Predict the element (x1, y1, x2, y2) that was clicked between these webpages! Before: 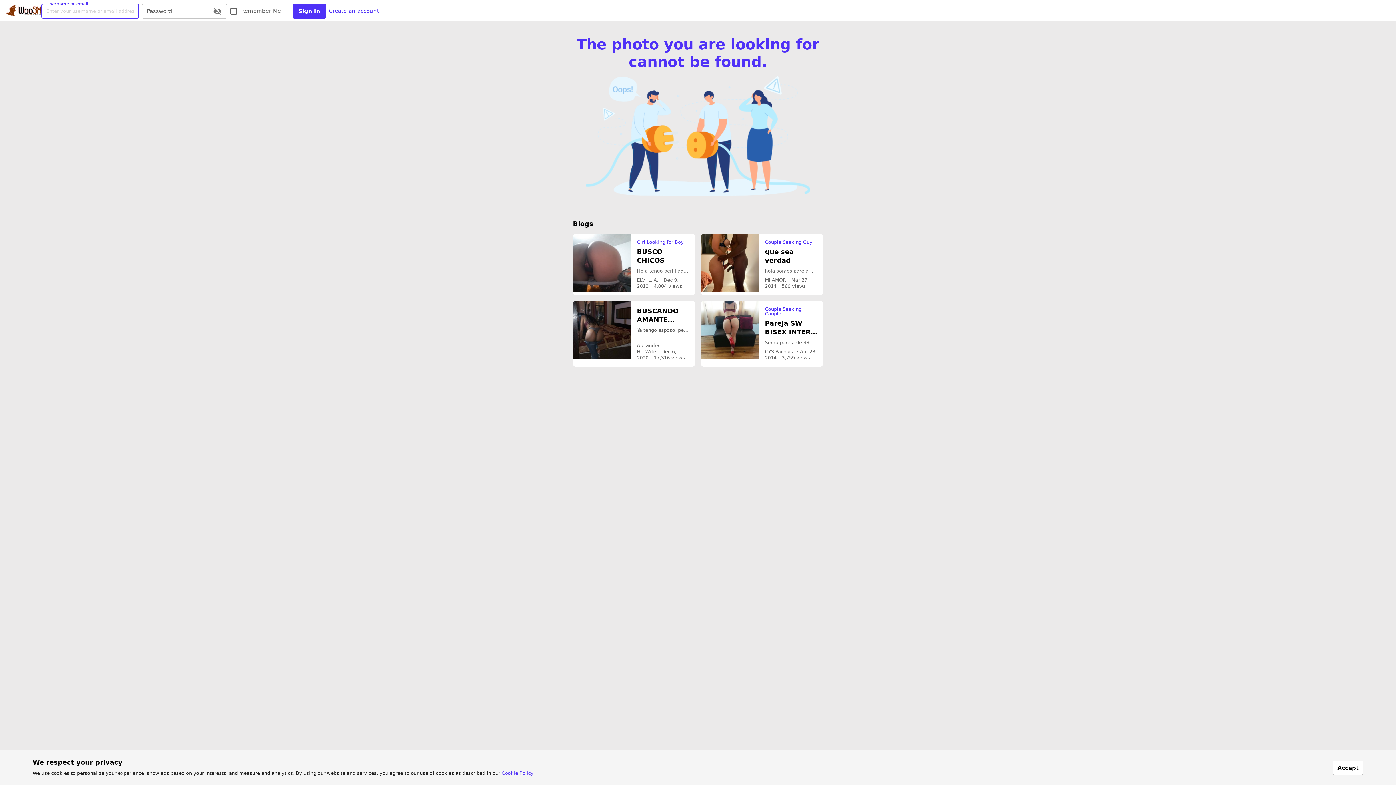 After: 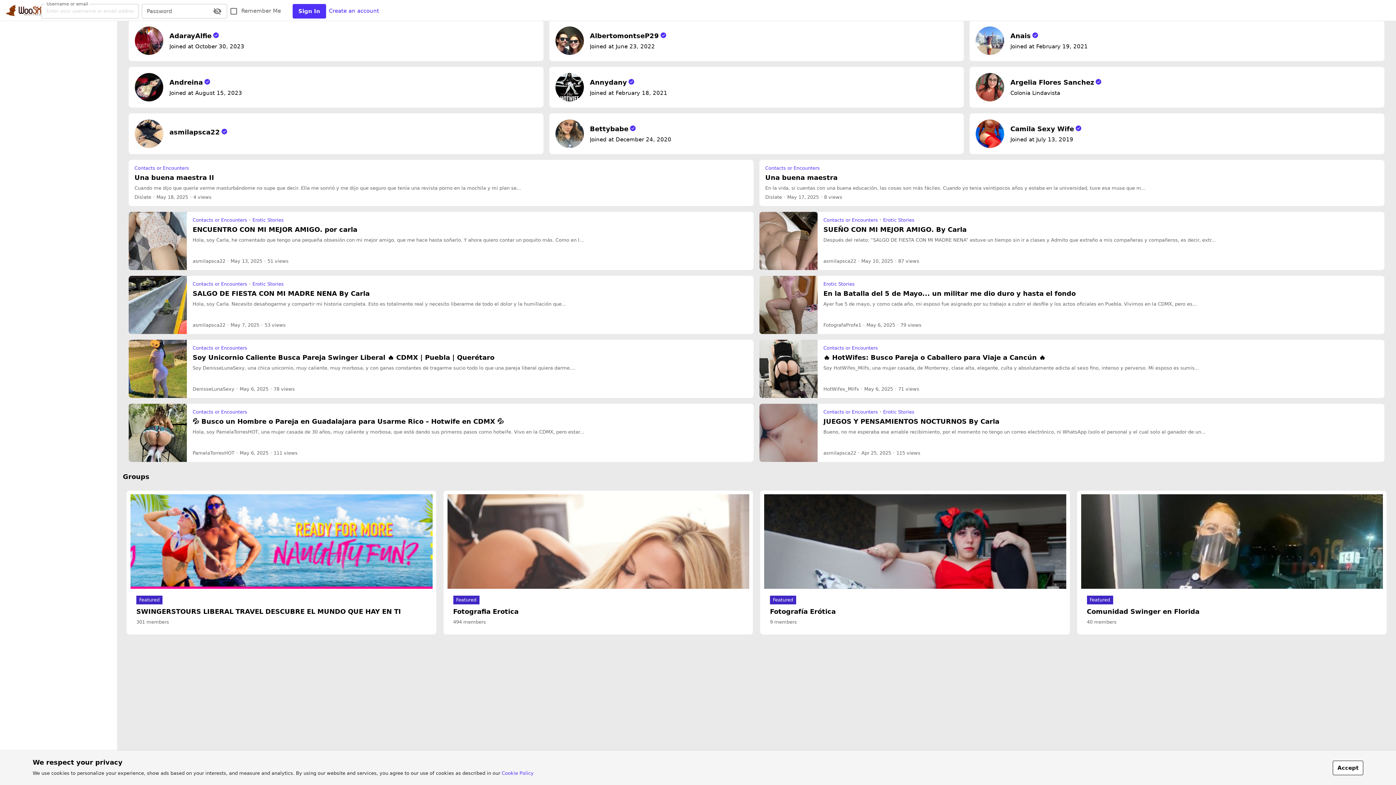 Action: bbox: (501, 770, 533, 776) label: Cookie Policy